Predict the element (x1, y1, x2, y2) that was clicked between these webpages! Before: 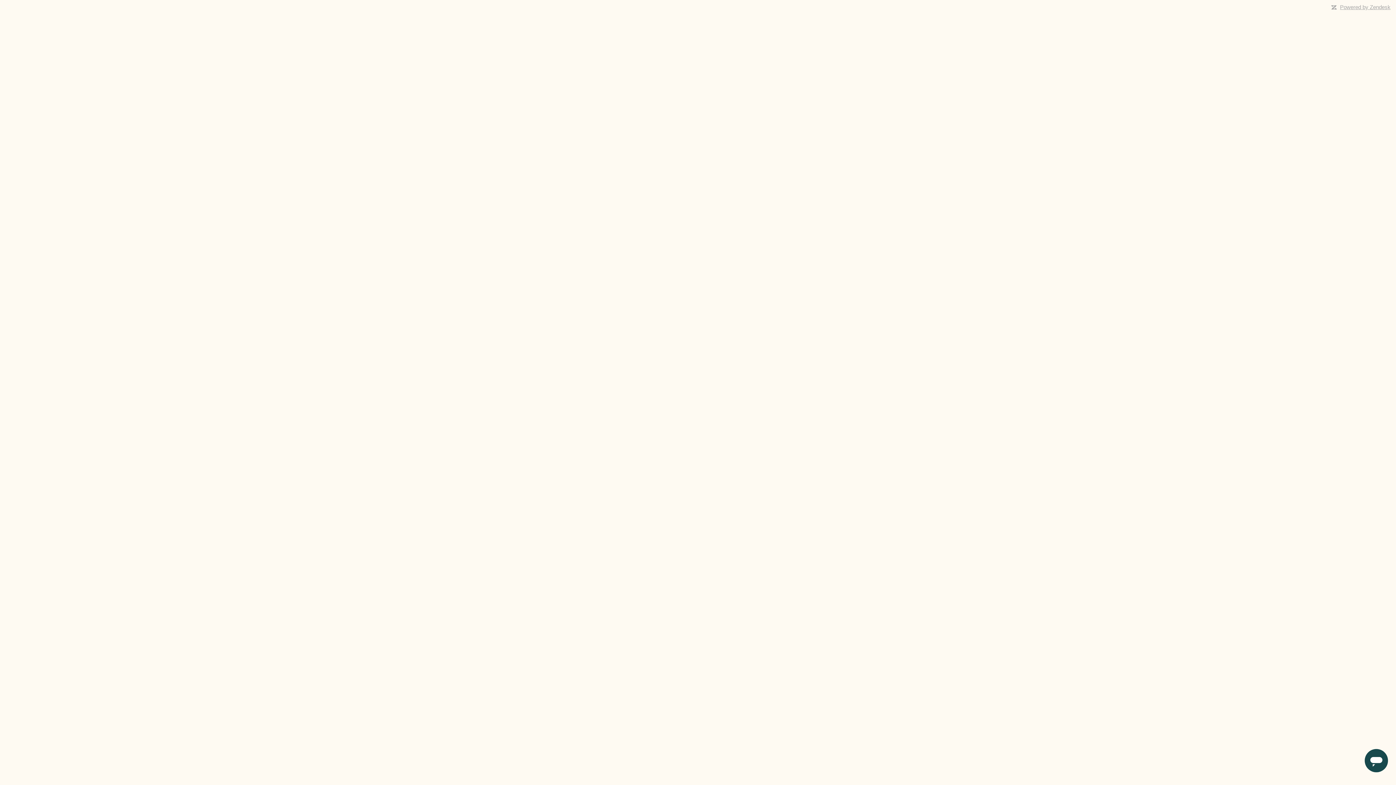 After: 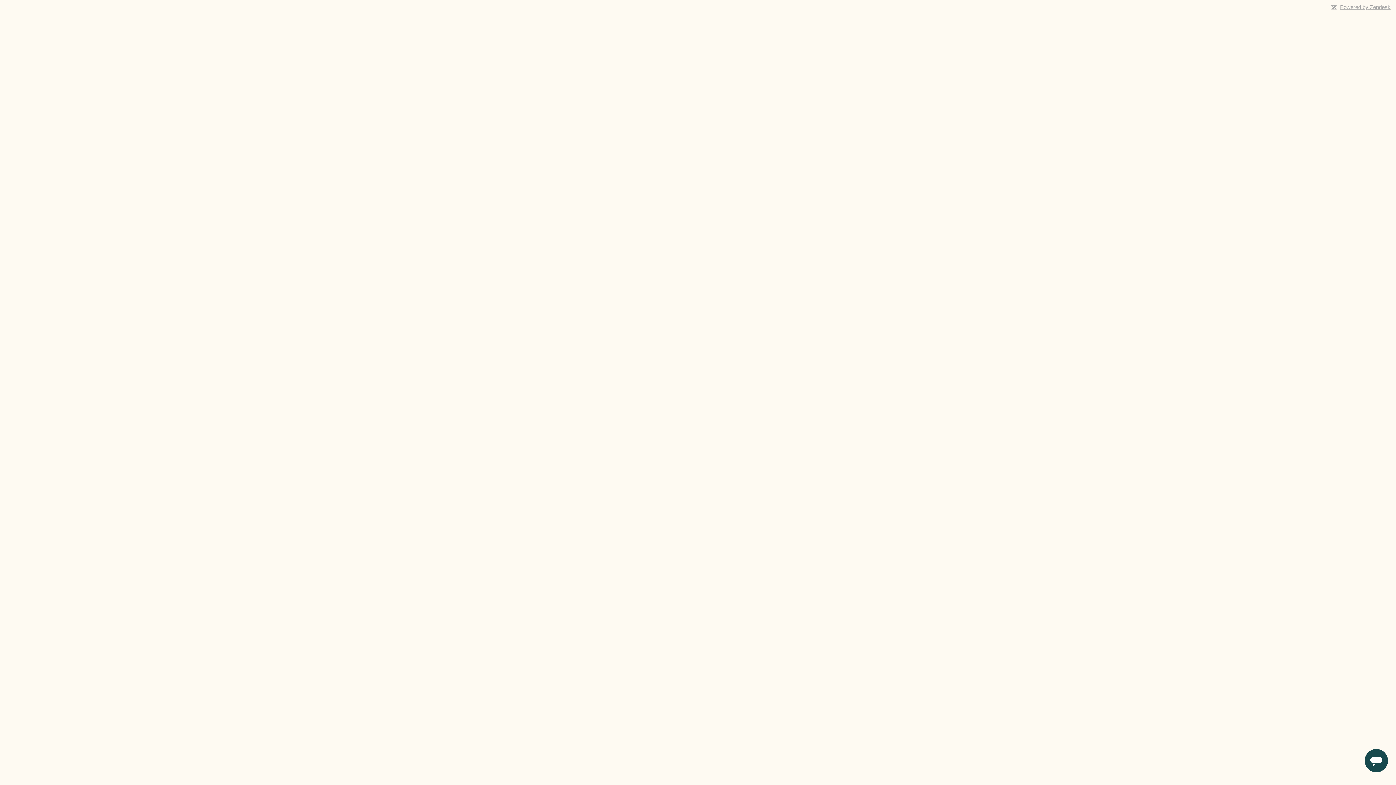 Action: label: Powered by Zendesk bbox: (1340, 4, 1390, 10)